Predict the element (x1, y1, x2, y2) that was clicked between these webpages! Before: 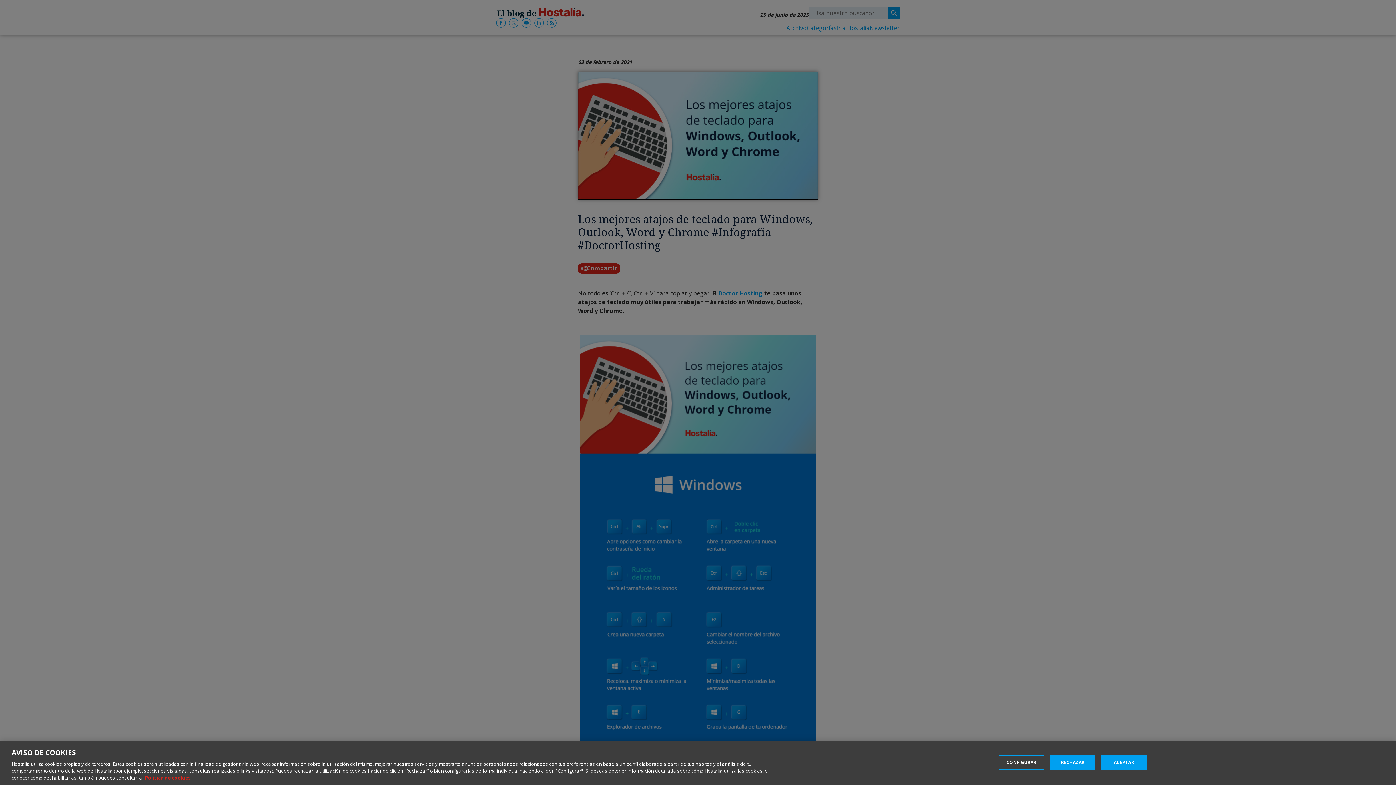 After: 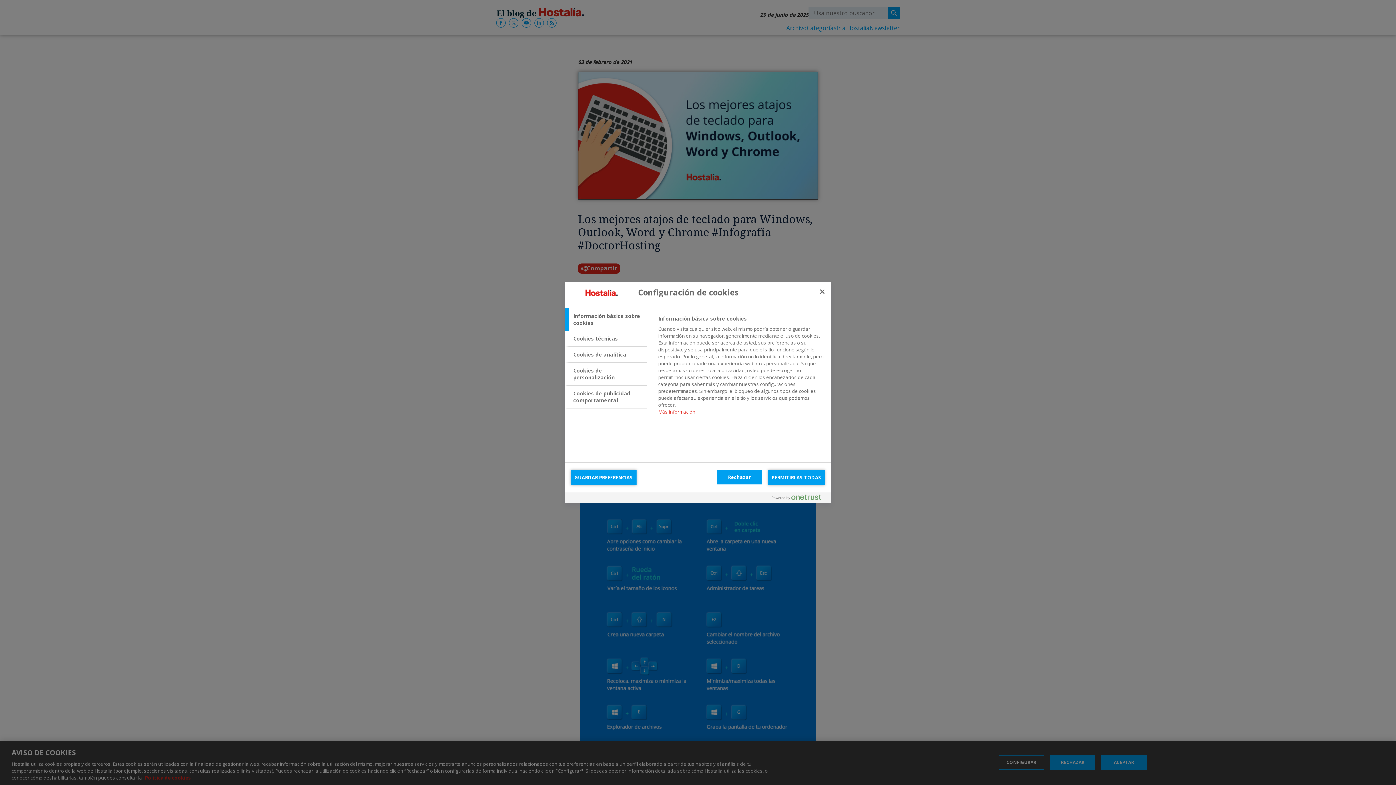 Action: bbox: (999, 755, 1044, 770) label: CONFIGURAR